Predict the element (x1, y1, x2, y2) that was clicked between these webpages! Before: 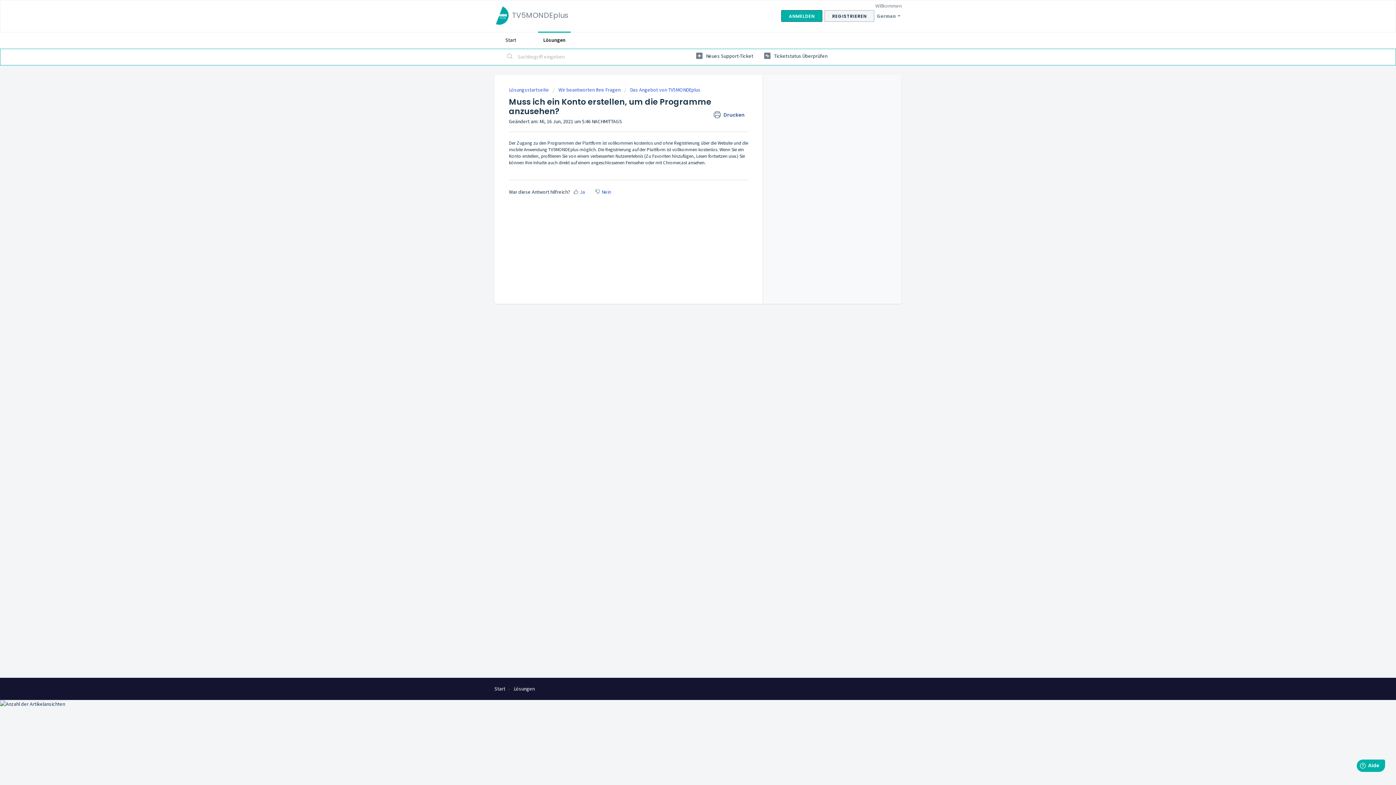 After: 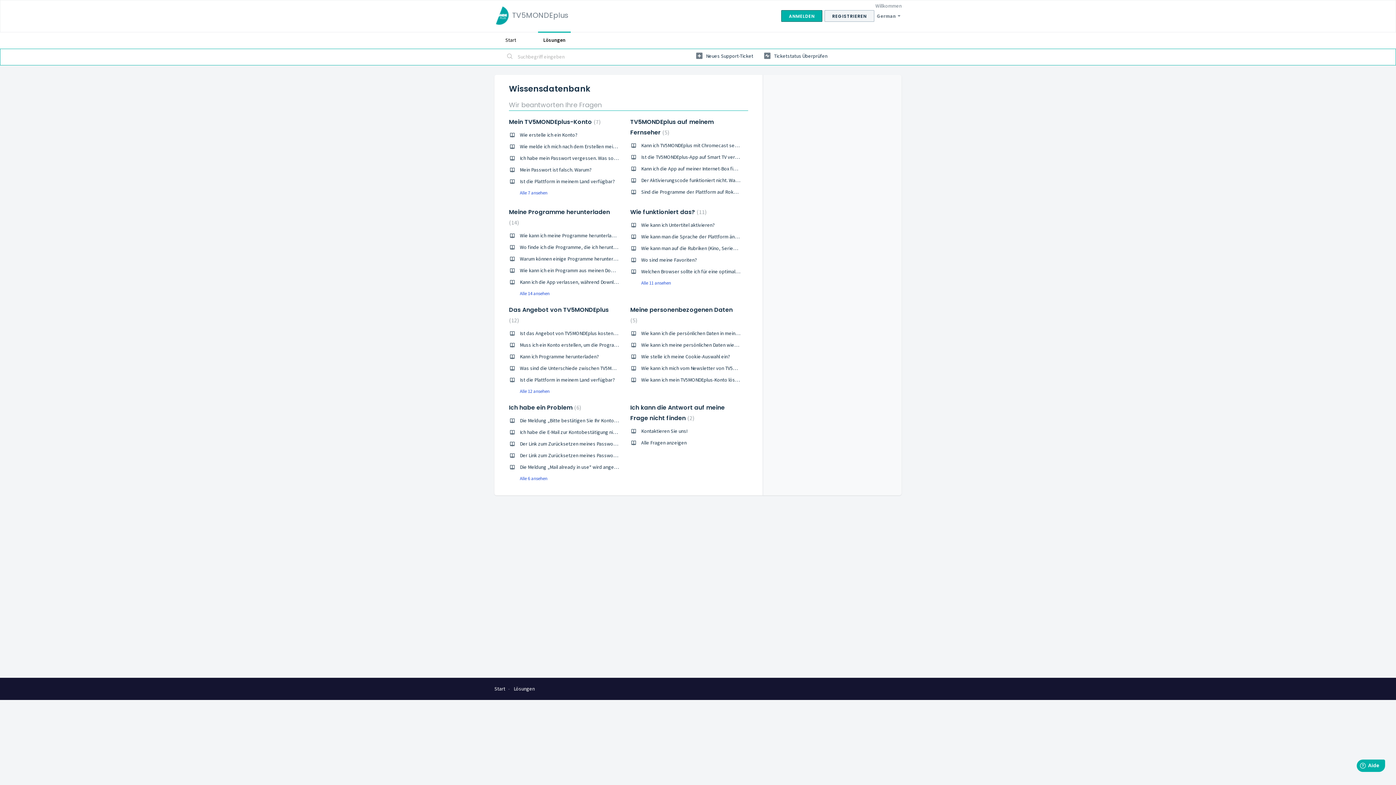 Action: label: Lösungsstartseite  bbox: (509, 86, 550, 93)